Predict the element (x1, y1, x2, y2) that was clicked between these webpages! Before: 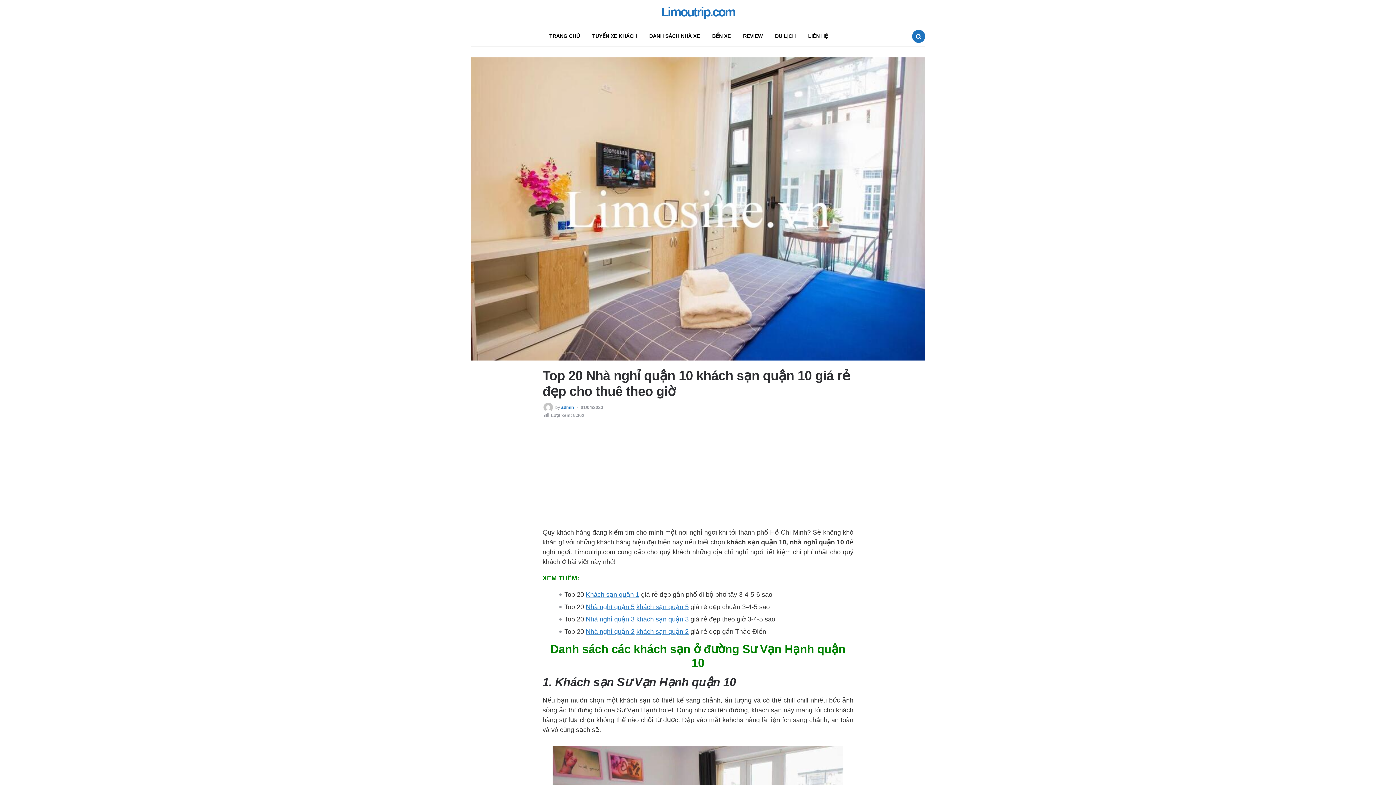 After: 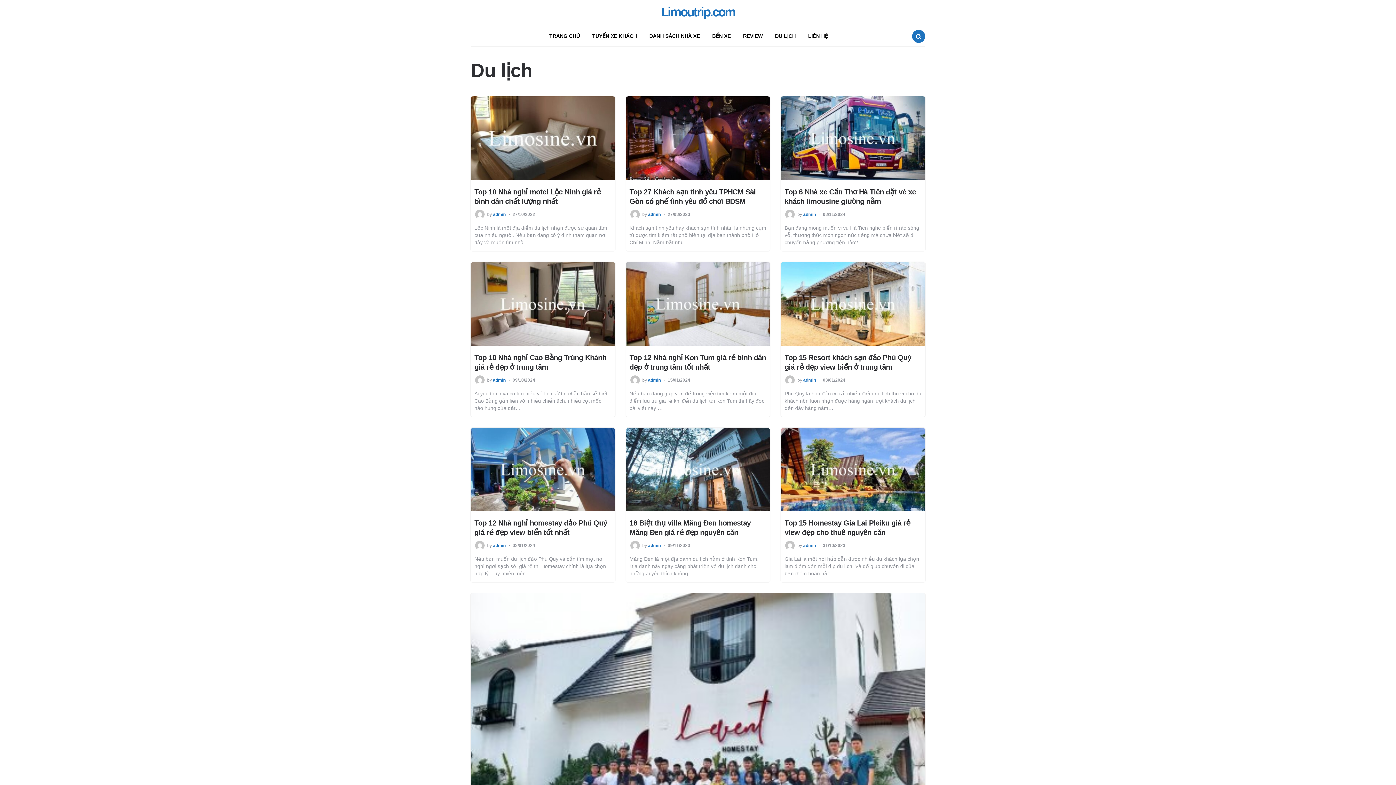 Action: bbox: (769, 26, 801, 46) label: DU LỊCH